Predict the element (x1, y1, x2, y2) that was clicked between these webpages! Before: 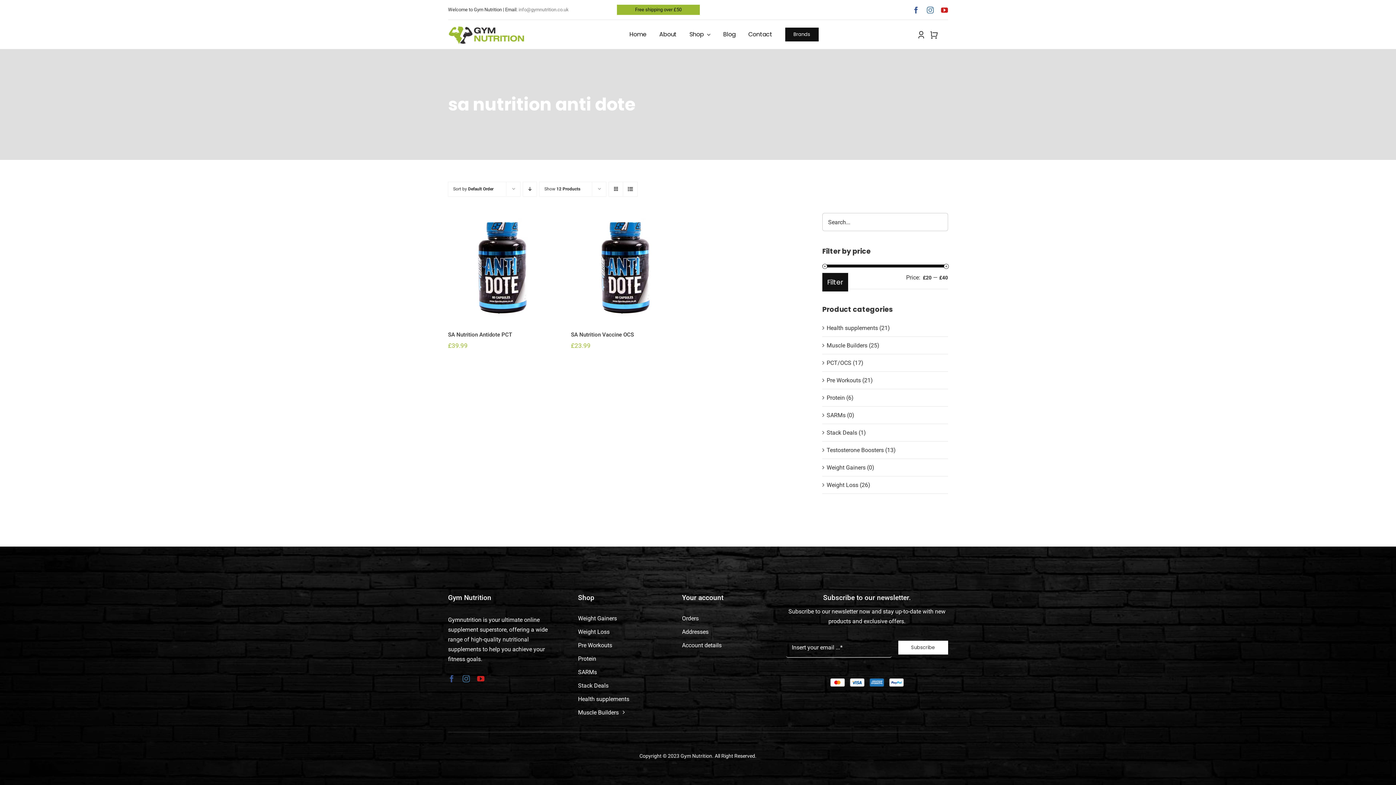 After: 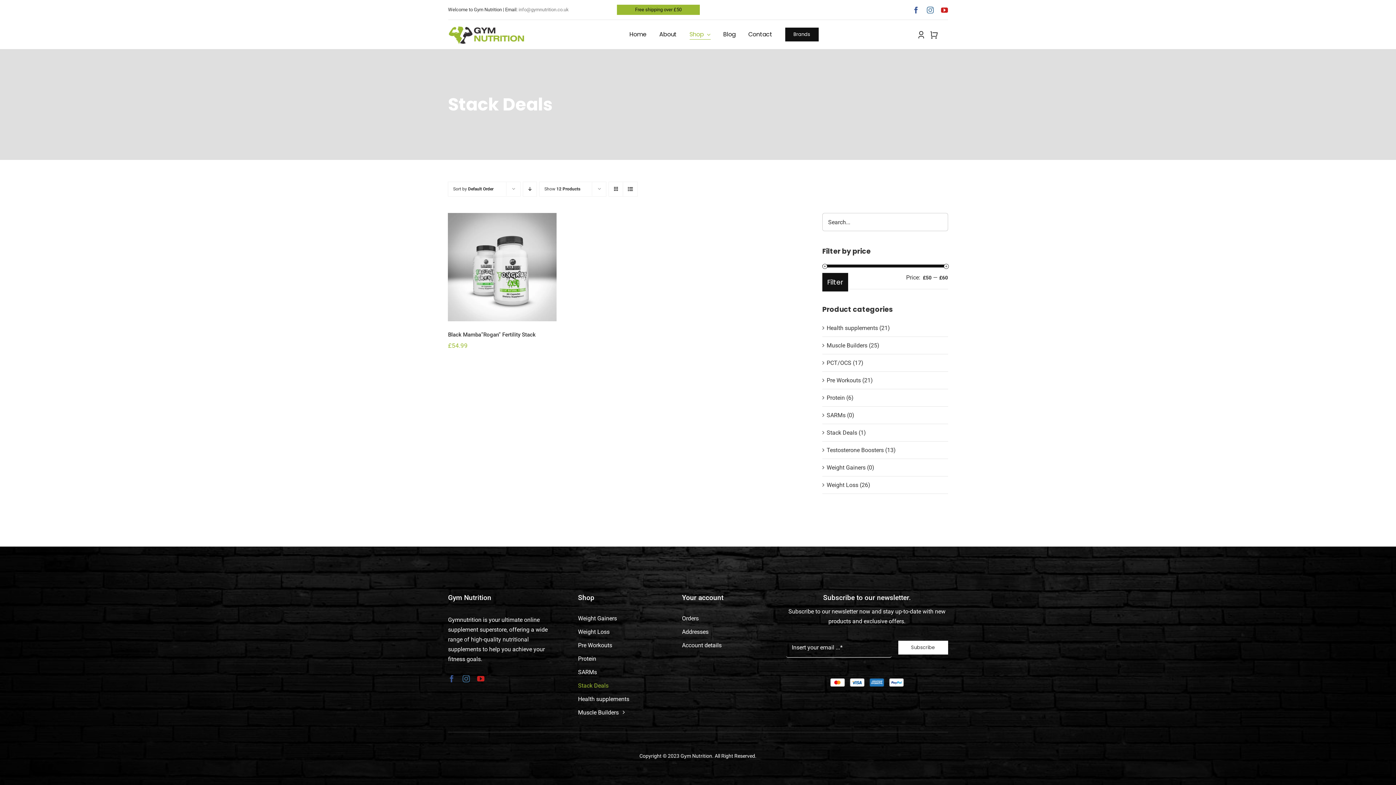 Action: bbox: (578, 680, 662, 690) label: Stack Deals